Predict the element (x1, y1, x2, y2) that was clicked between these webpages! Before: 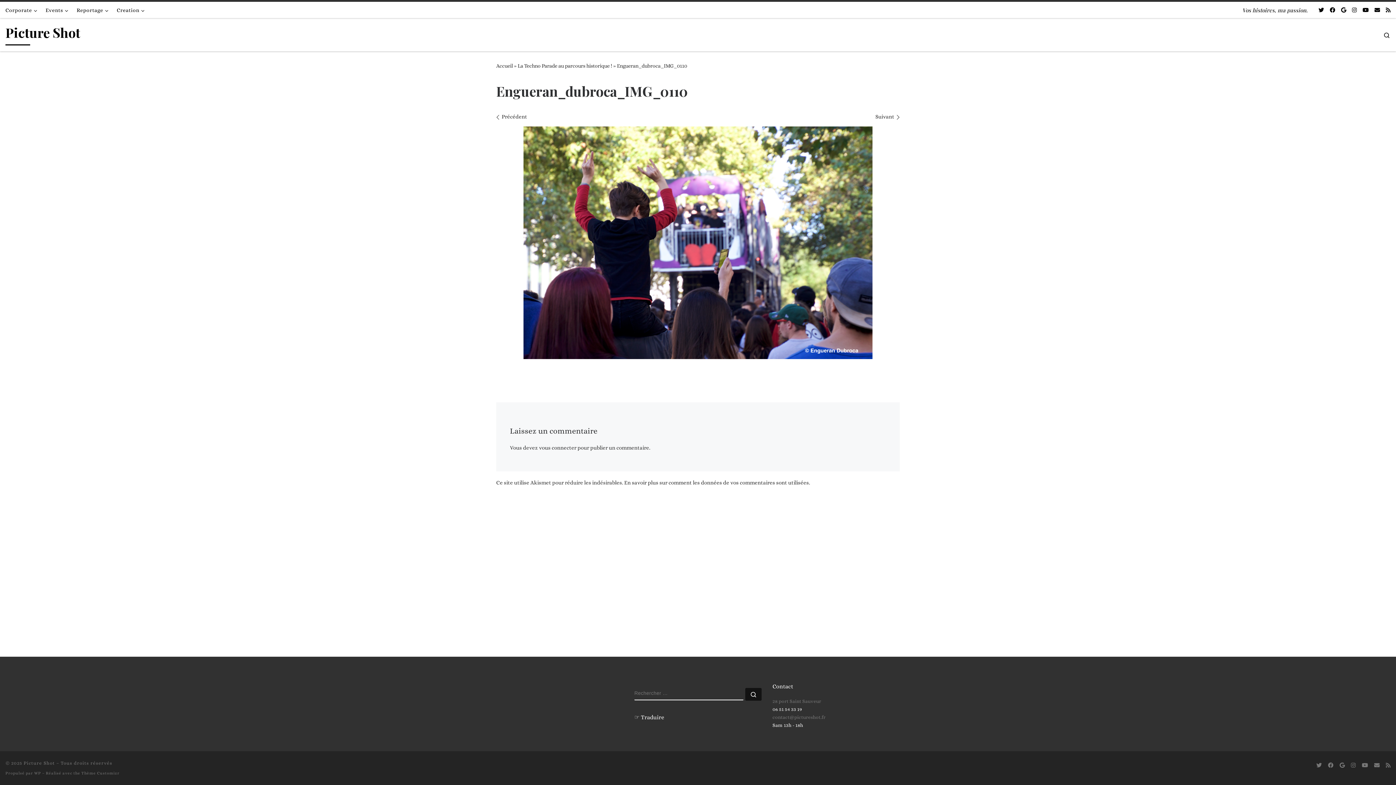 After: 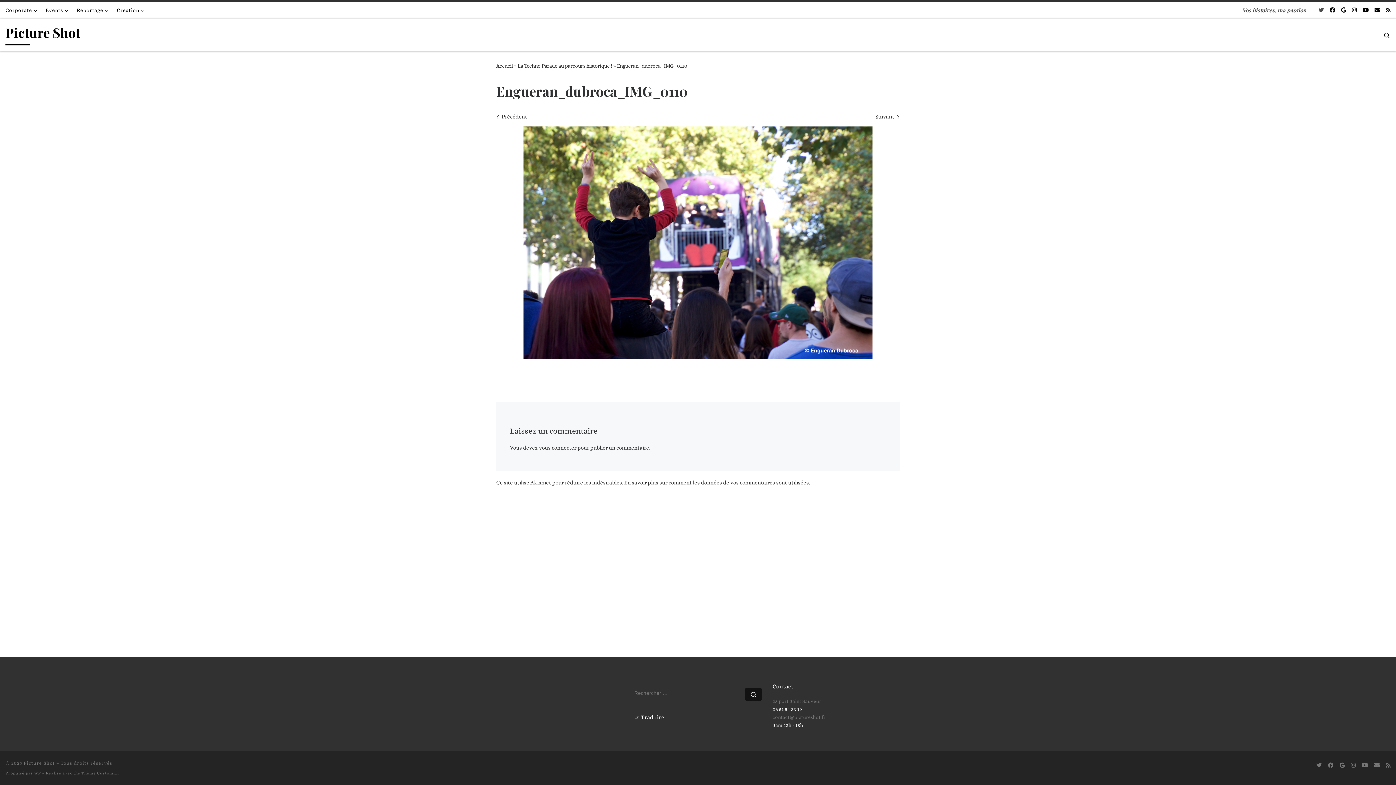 Action: label: Suivez-moi sur Twitter bbox: (1318, 6, 1324, 14)